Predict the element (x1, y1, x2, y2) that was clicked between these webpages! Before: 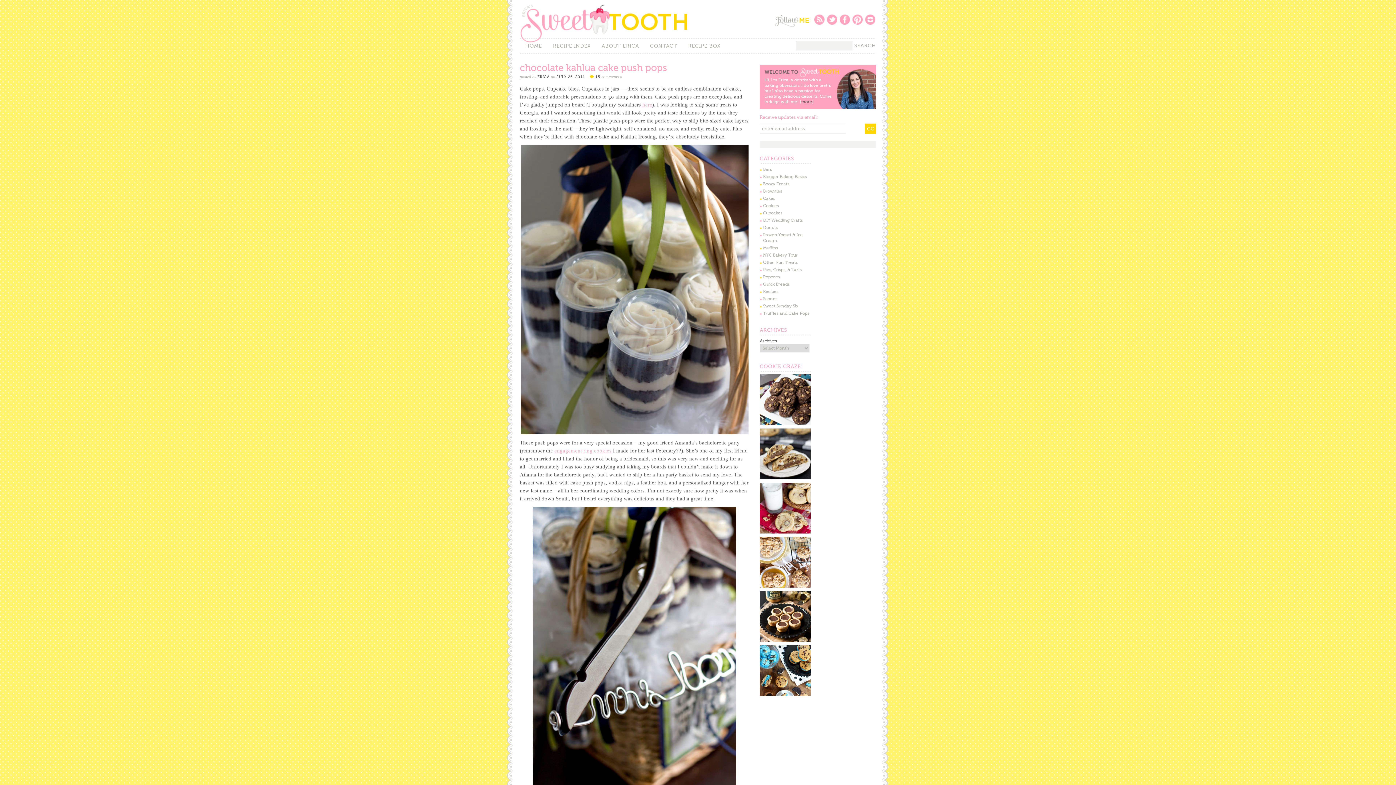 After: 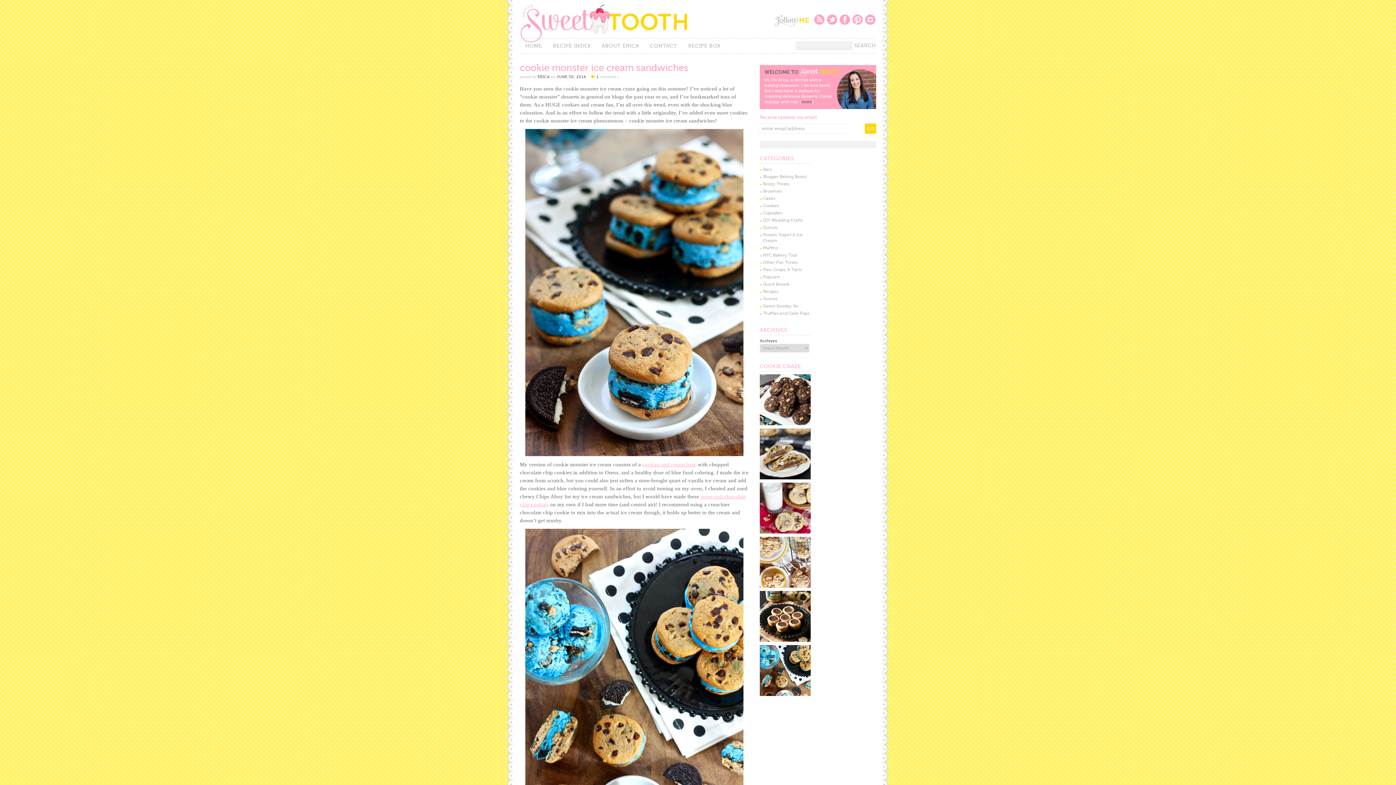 Action: bbox: (760, 692, 810, 697)